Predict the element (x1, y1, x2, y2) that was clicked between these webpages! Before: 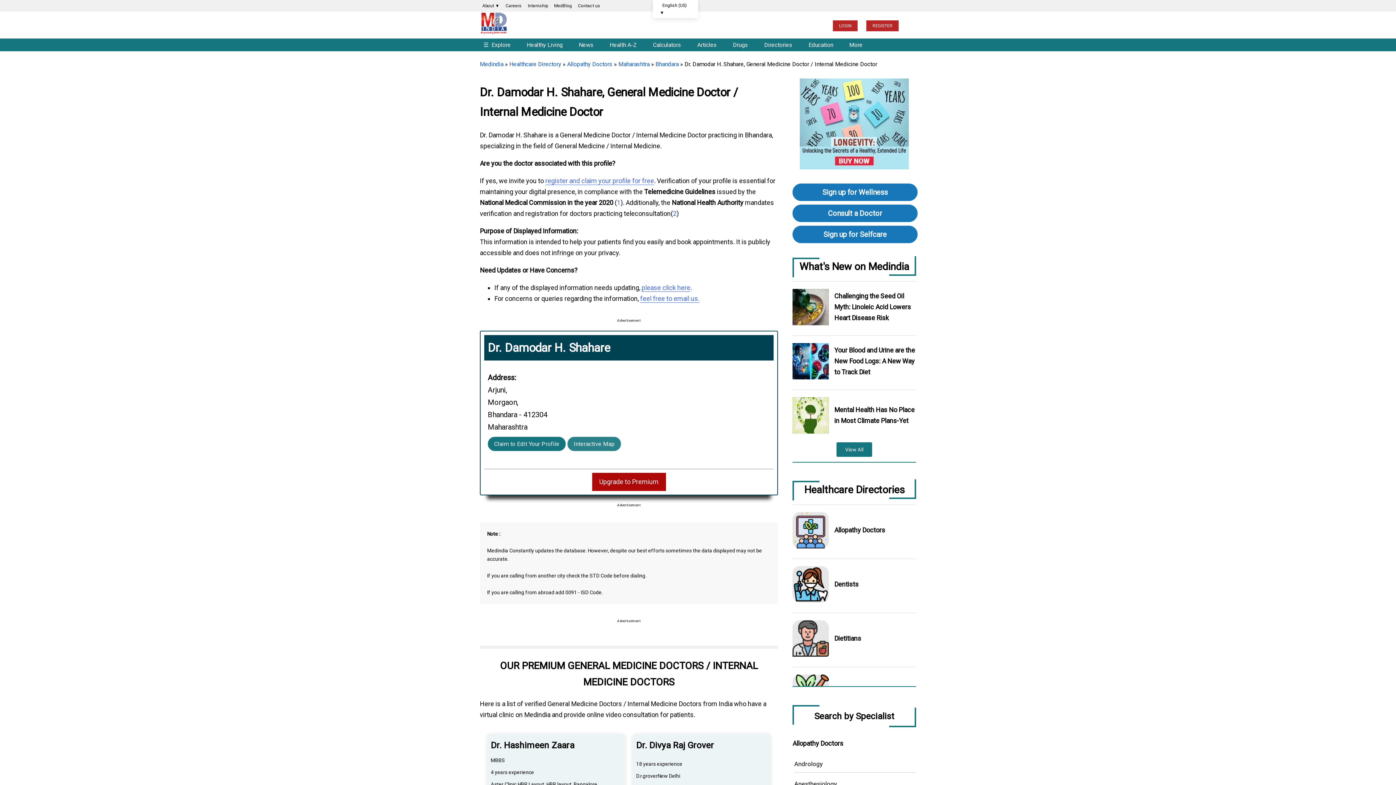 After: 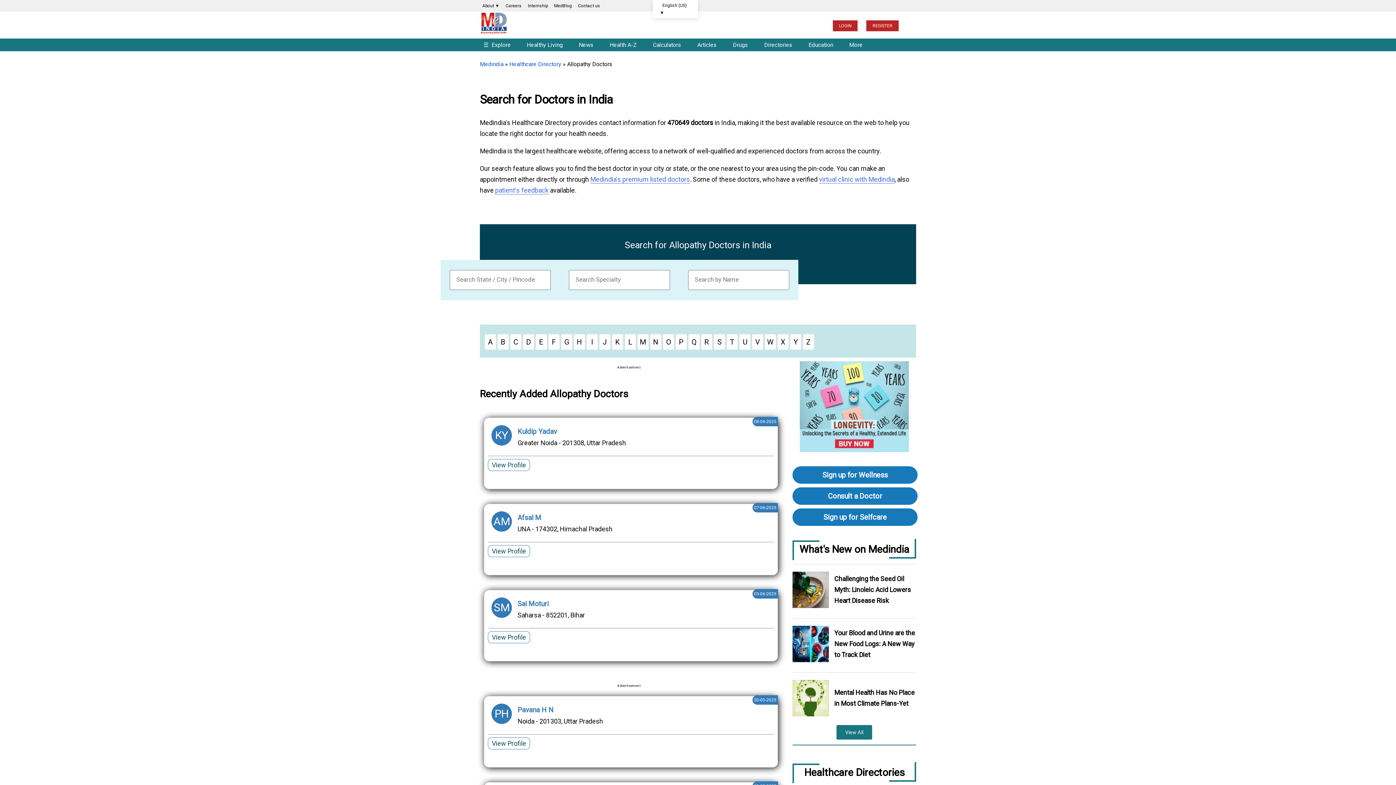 Action: bbox: (567, 60, 612, 67) label: Allopathy Doctors